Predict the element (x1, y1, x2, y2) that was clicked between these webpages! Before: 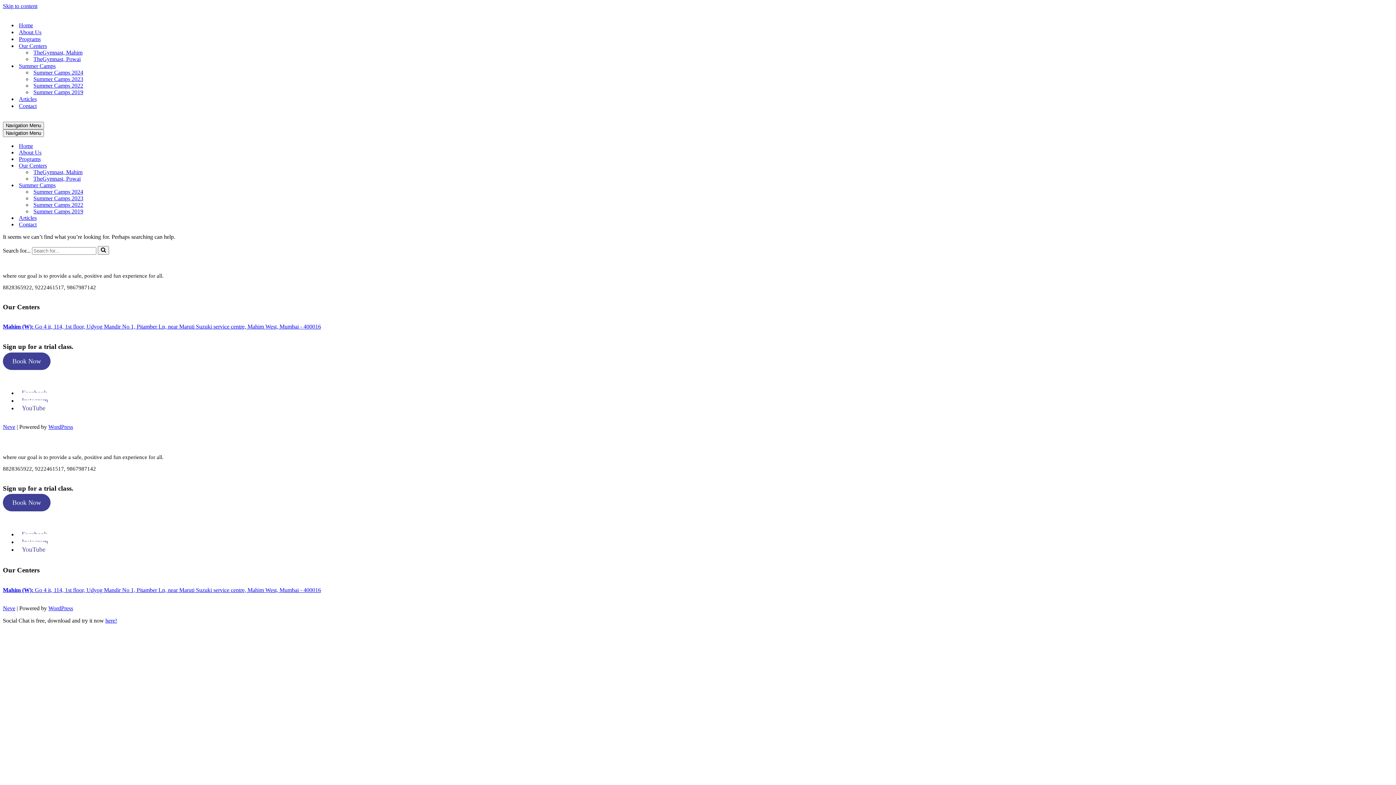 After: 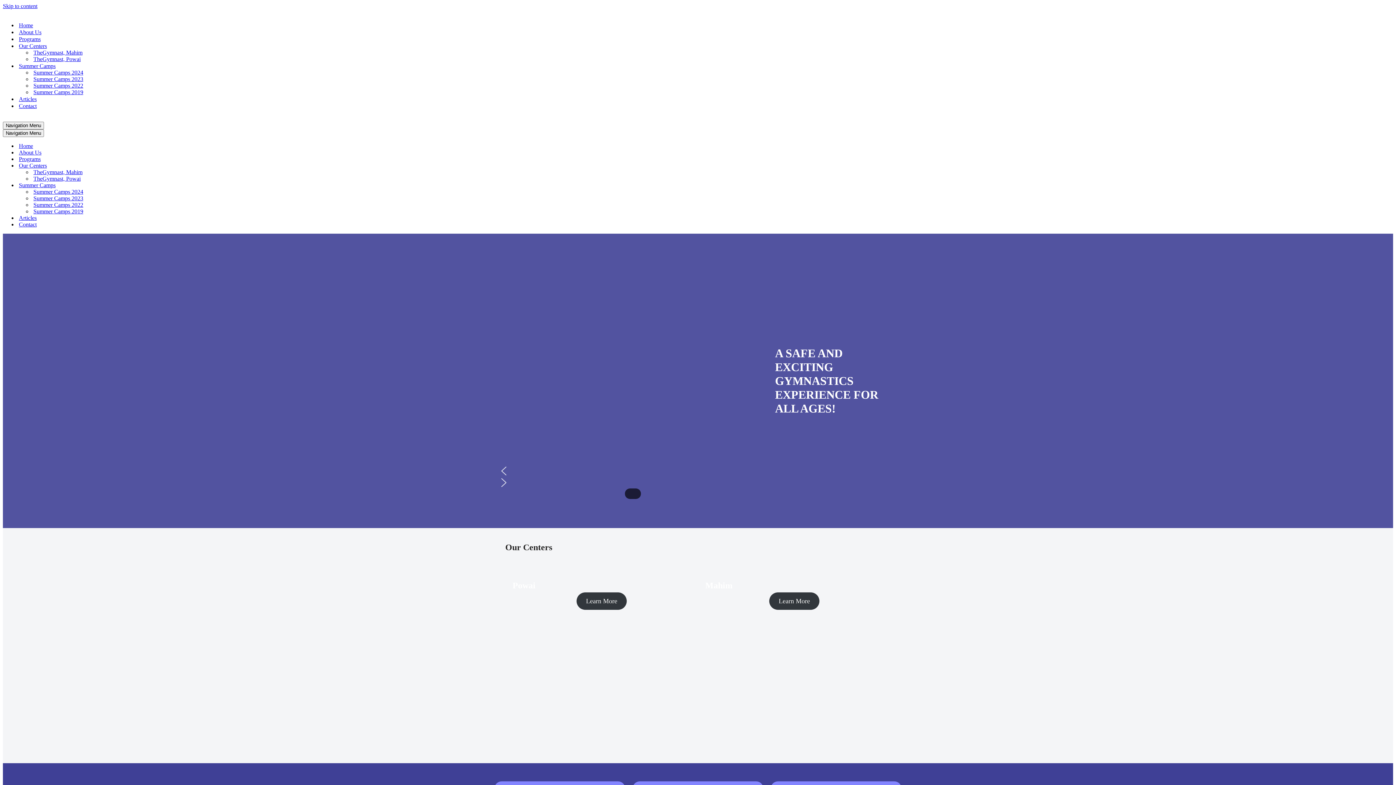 Action: bbox: (18, 162, 141, 169) label: Our Centers